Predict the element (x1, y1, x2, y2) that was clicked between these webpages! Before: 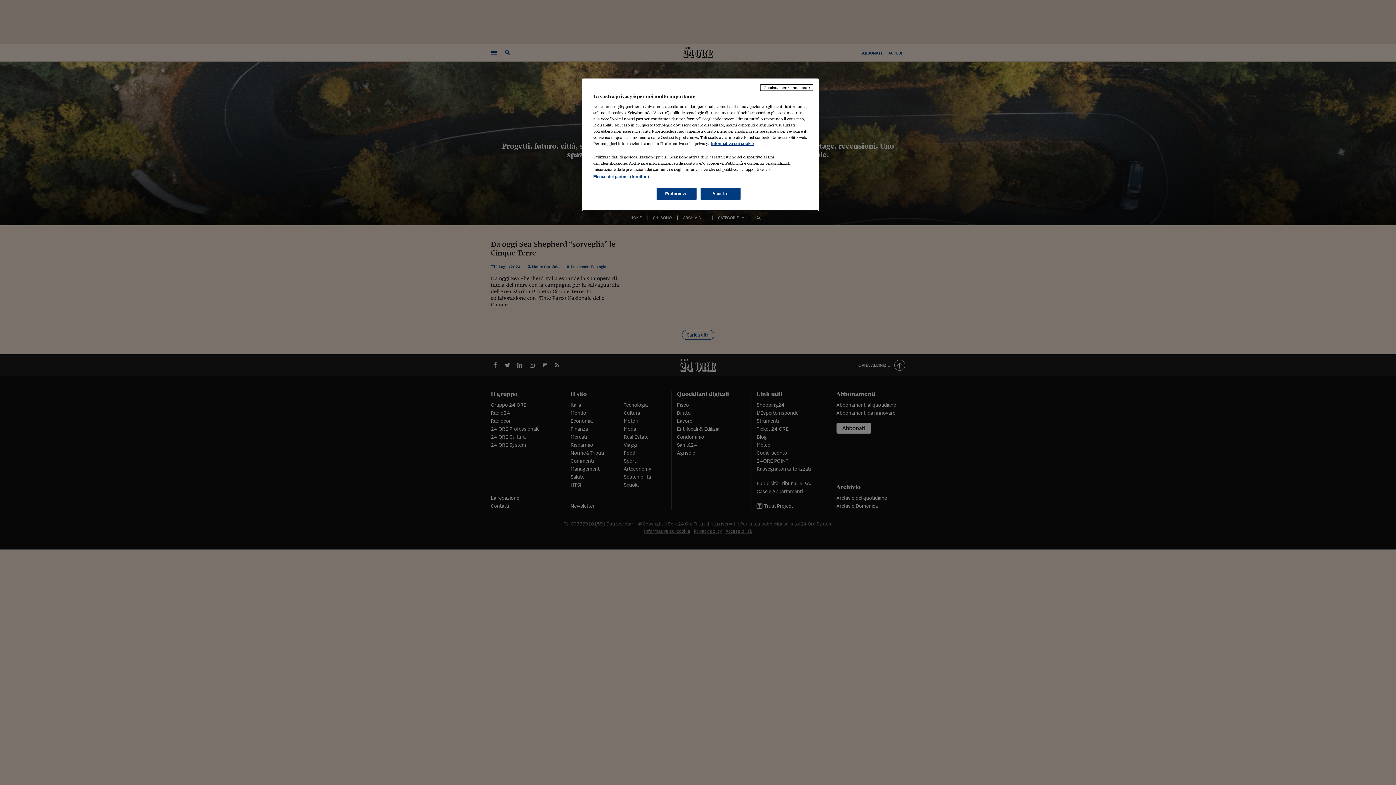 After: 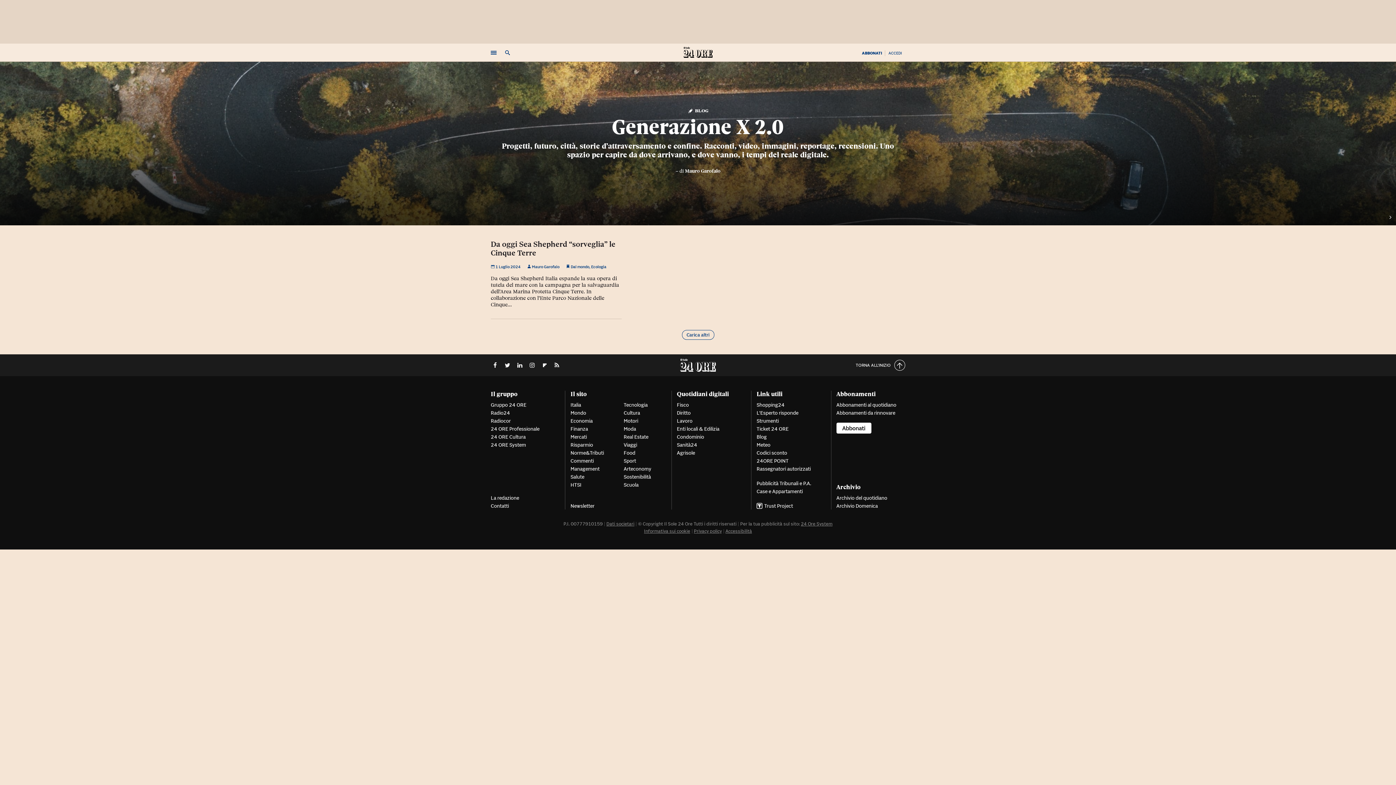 Action: bbox: (700, 188, 740, 200) label: Accetto